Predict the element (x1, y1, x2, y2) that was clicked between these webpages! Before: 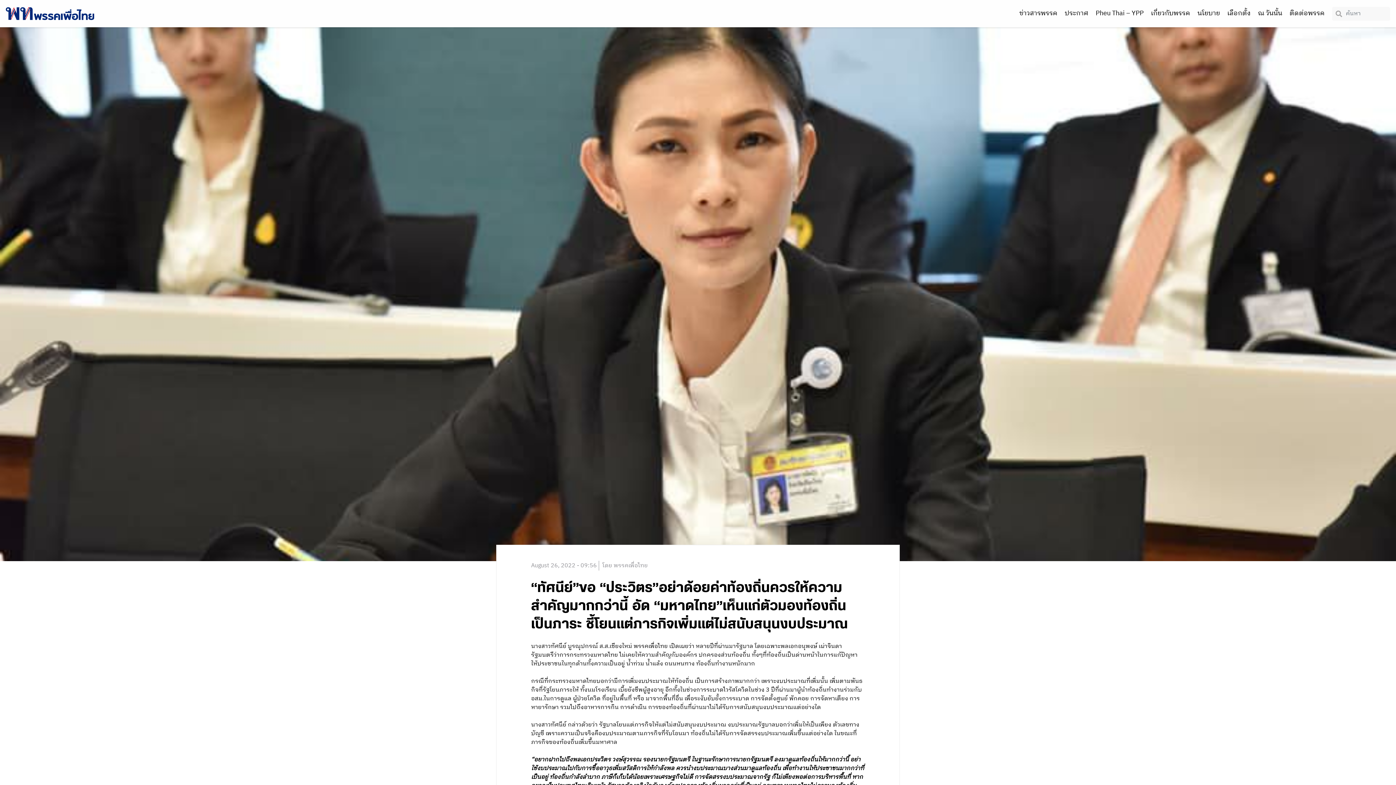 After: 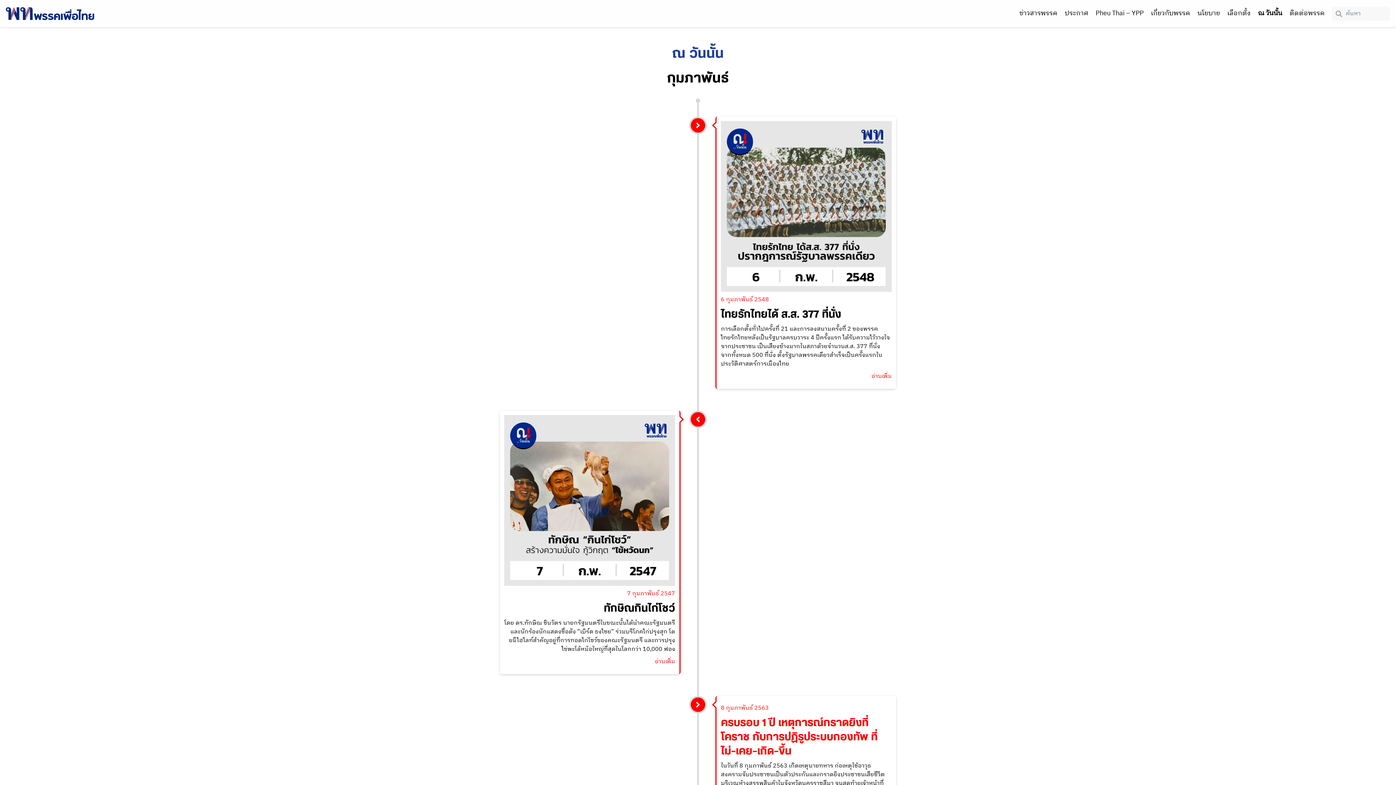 Action: bbox: (1258, 0, 1282, 27) label: ณ วันนั้น